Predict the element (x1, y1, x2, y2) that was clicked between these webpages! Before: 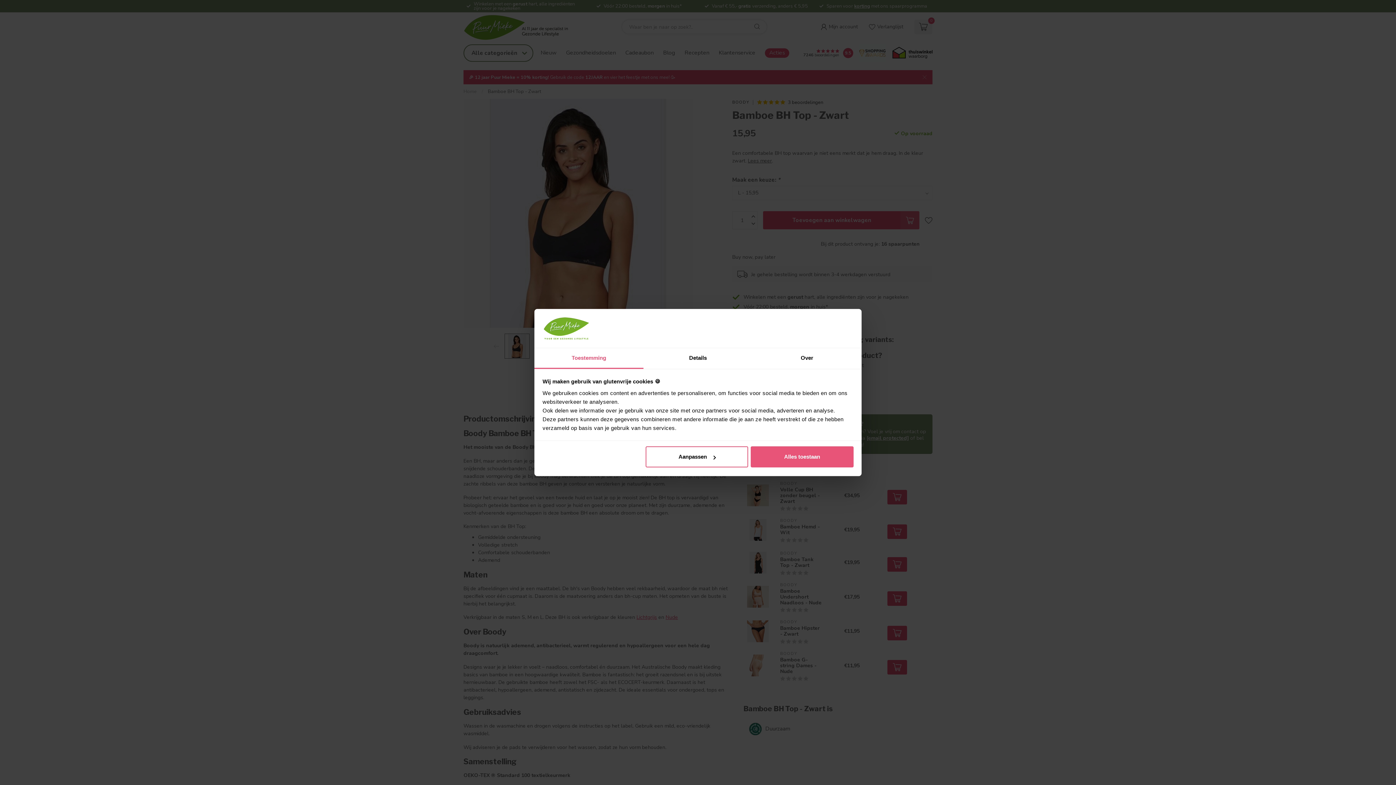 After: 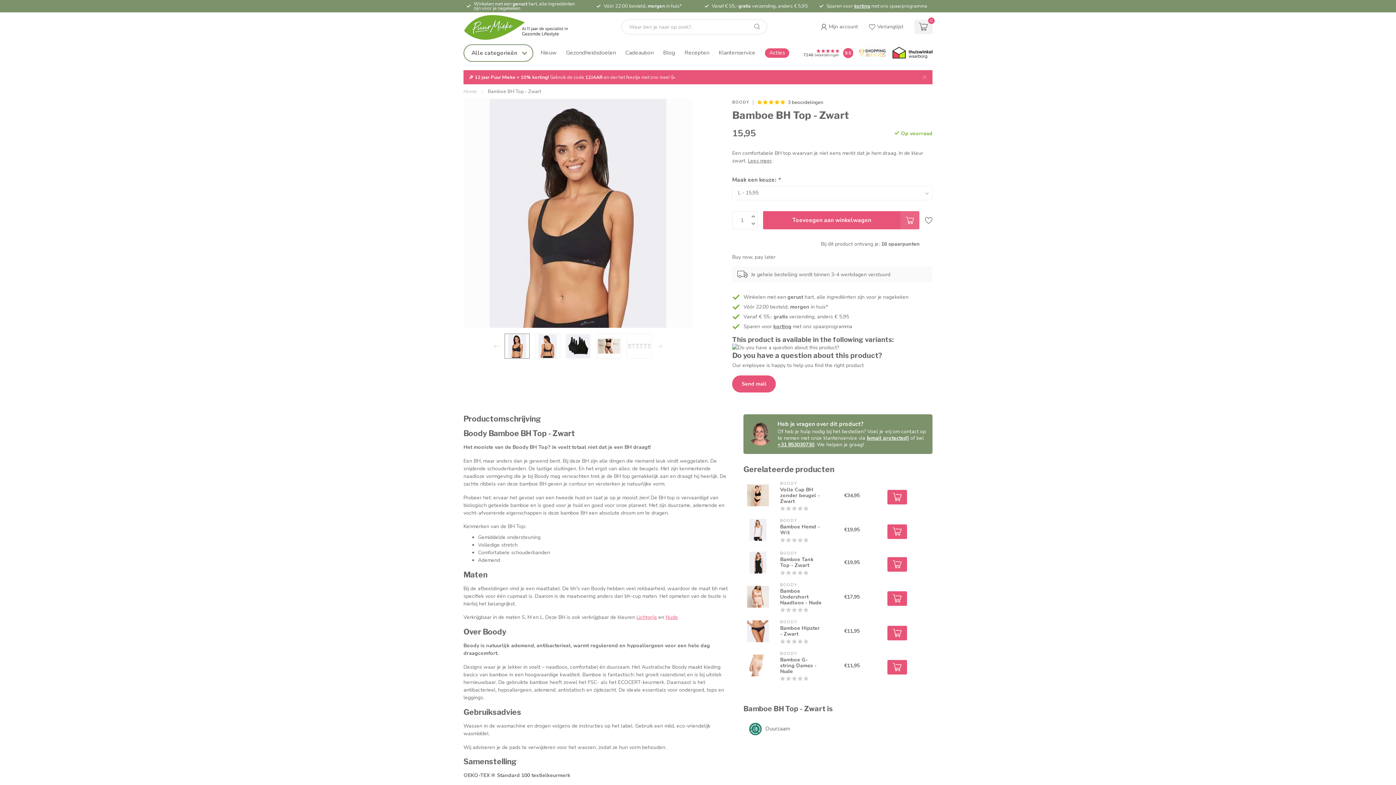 Action: bbox: (751, 446, 853, 467) label: Alles toestaan